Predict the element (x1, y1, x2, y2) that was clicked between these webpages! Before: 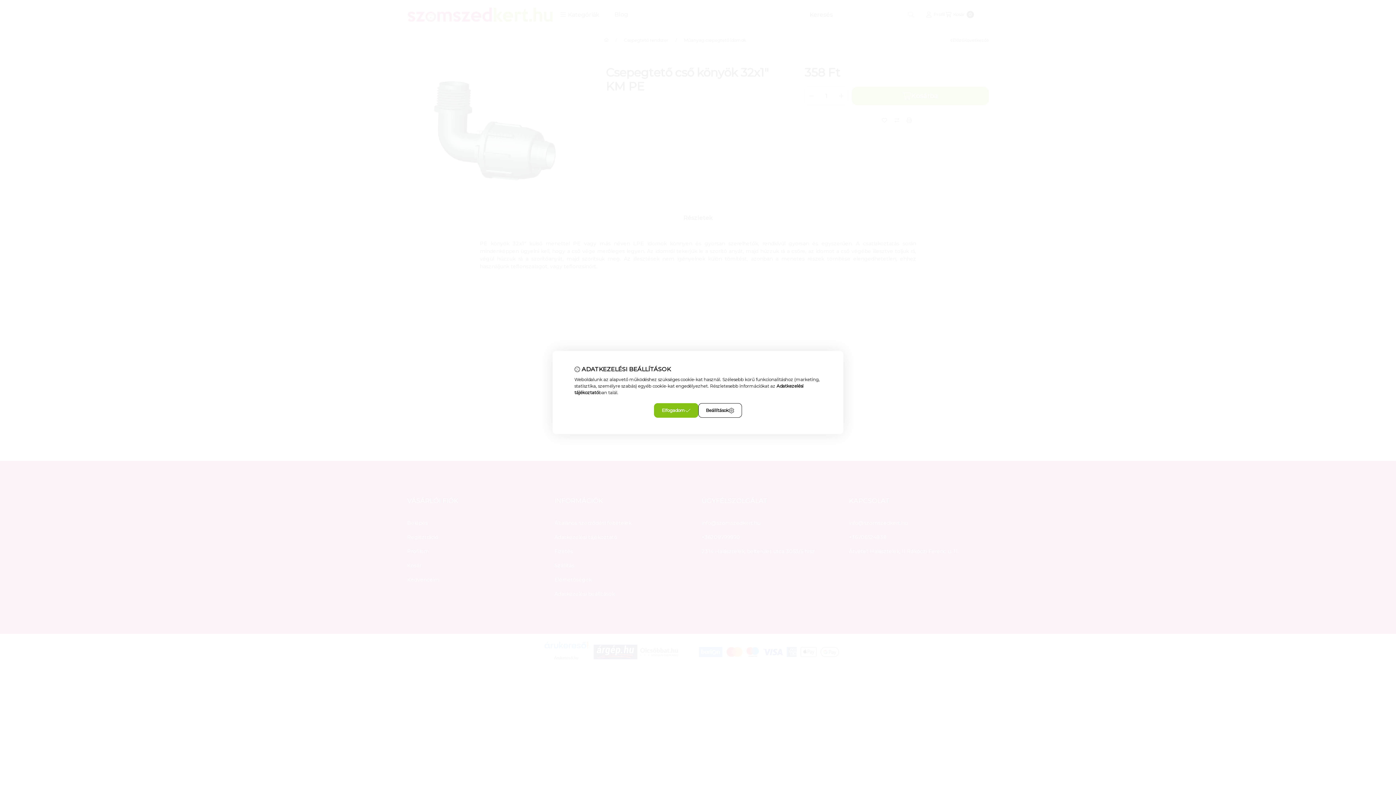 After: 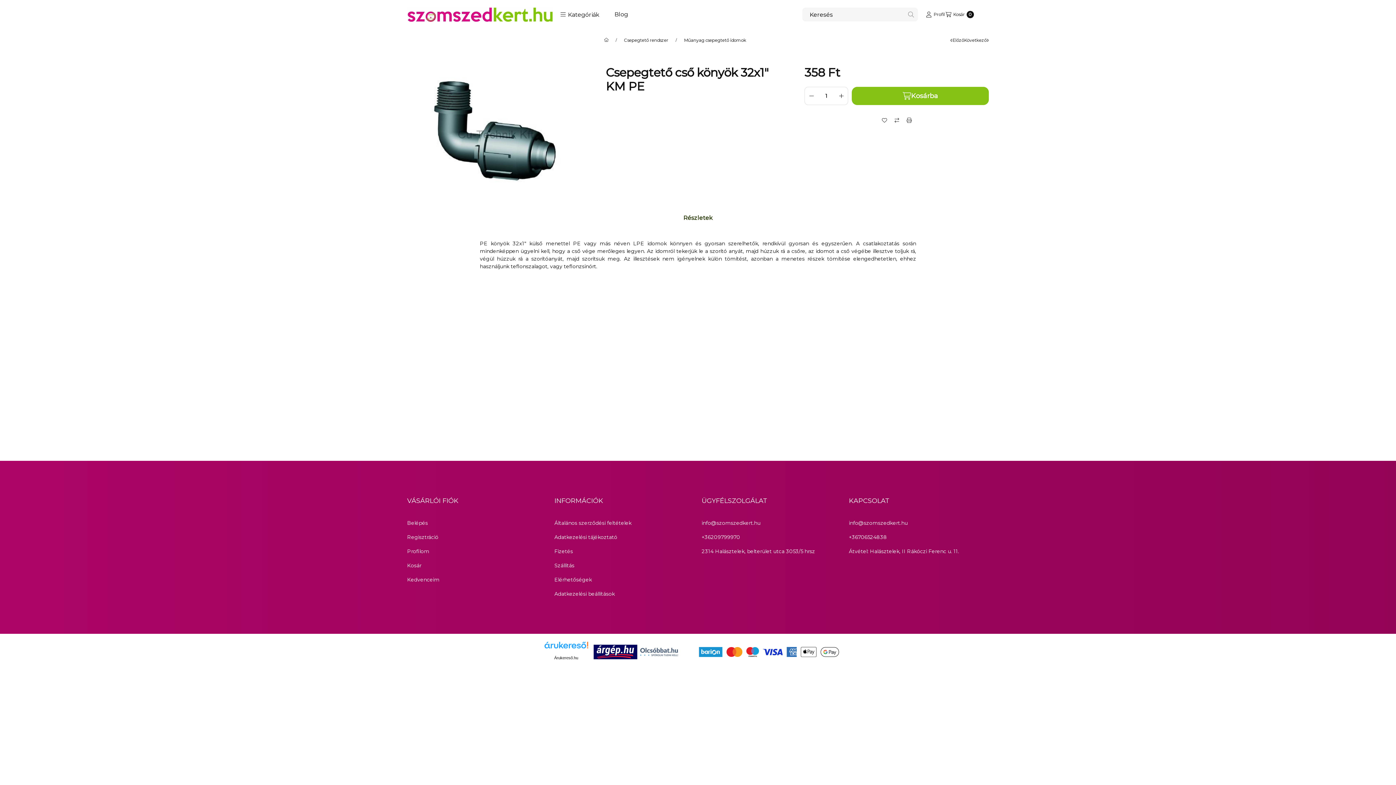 Action: bbox: (654, 403, 698, 418) label: Elfogadom